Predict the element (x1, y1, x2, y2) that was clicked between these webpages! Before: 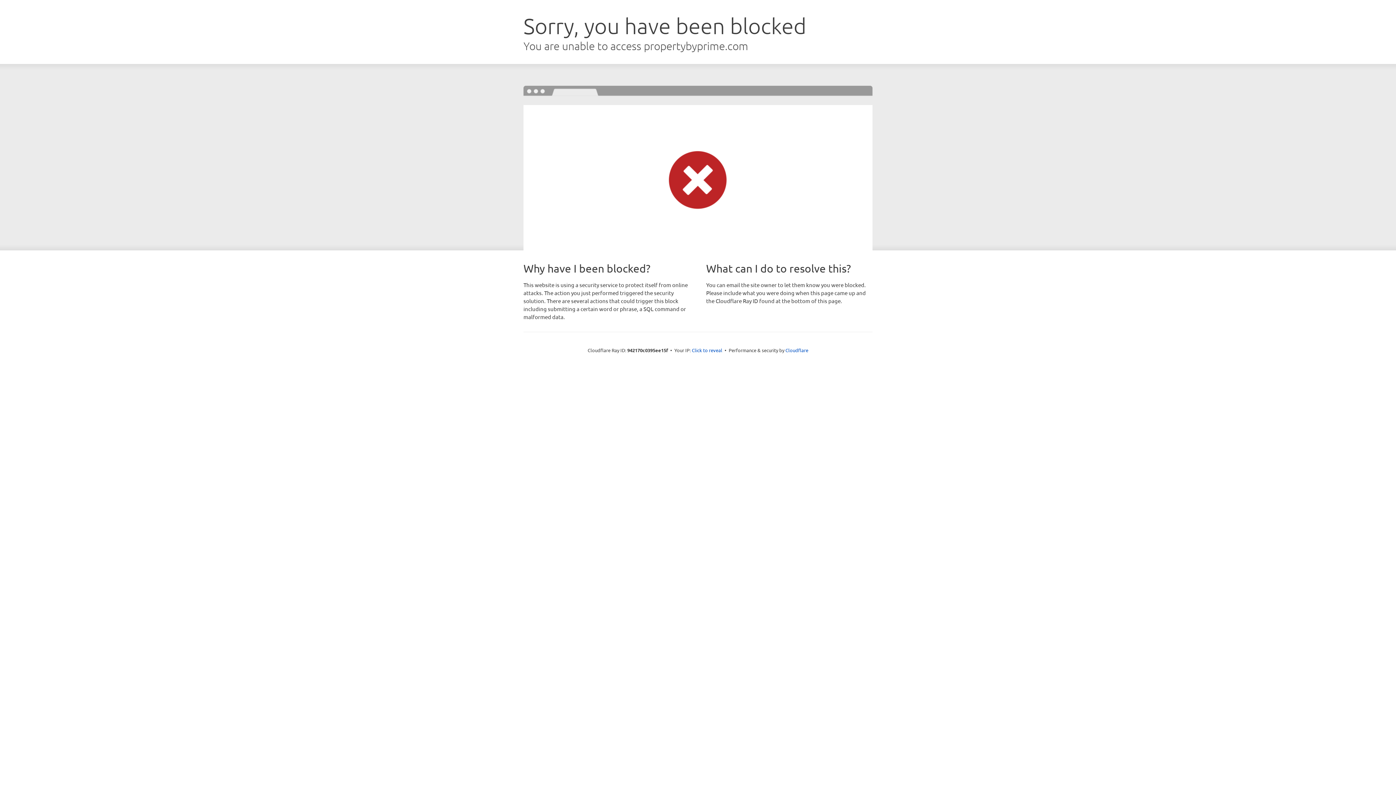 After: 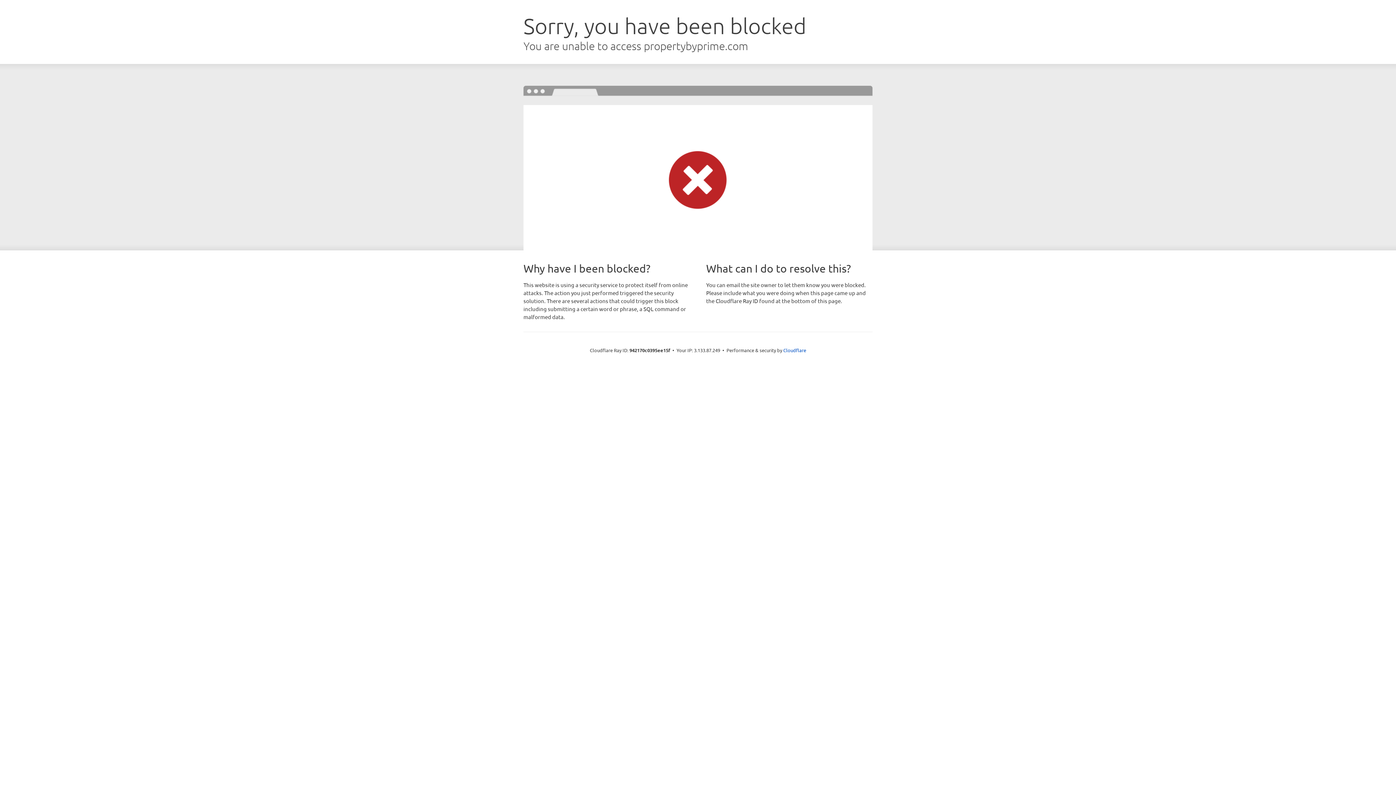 Action: label: Click to reveal bbox: (692, 346, 722, 353)